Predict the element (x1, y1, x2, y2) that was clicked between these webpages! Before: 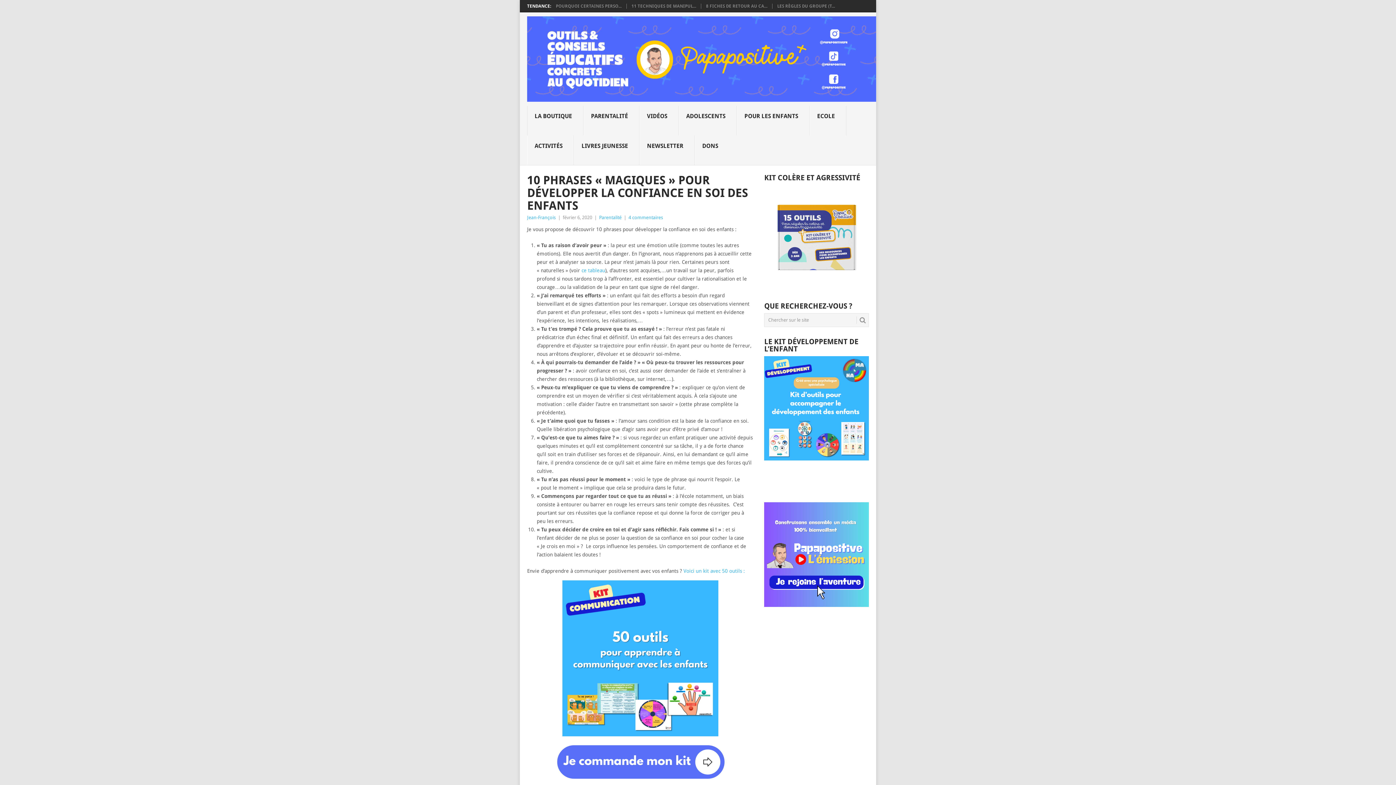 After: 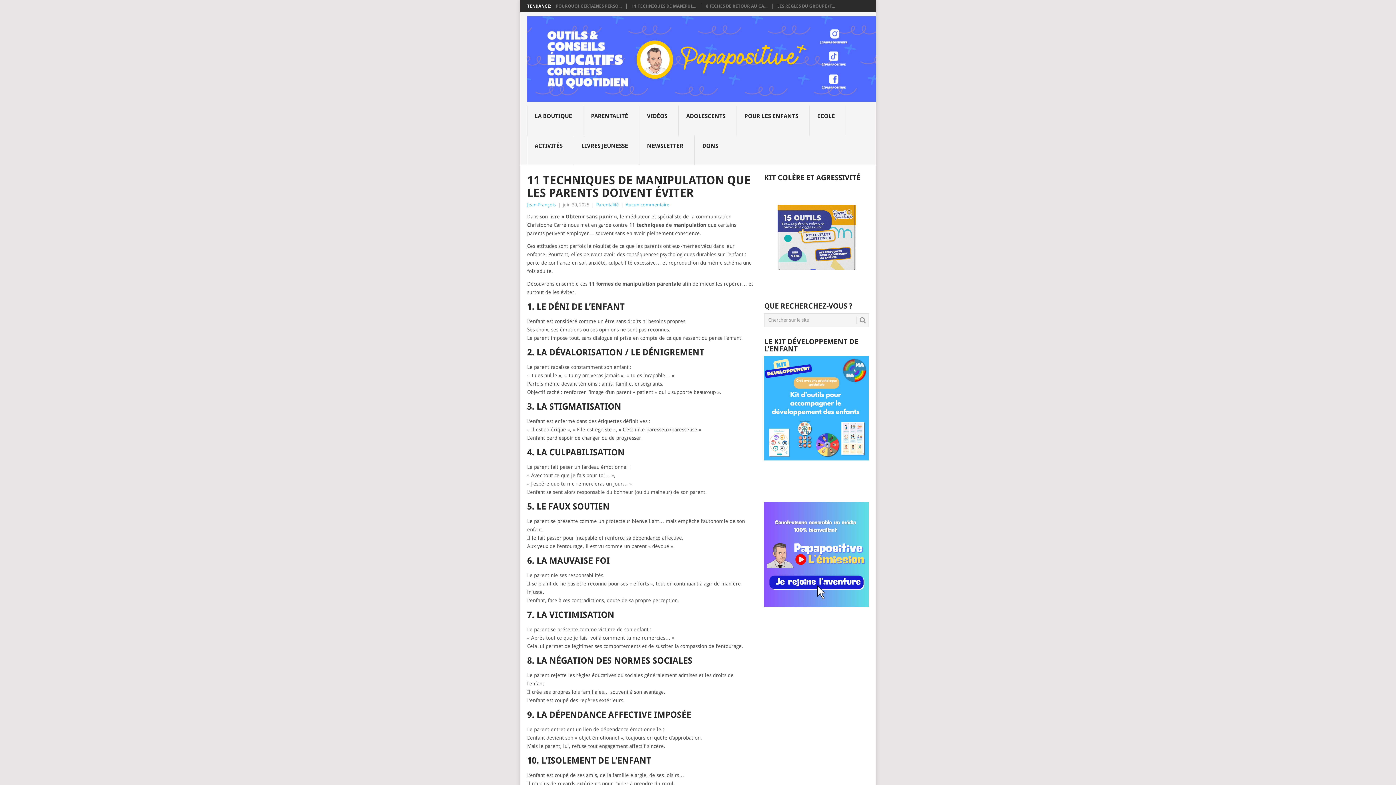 Action: label: 11 TECHNIQUES DE MANIPUL... bbox: (631, 3, 696, 8)